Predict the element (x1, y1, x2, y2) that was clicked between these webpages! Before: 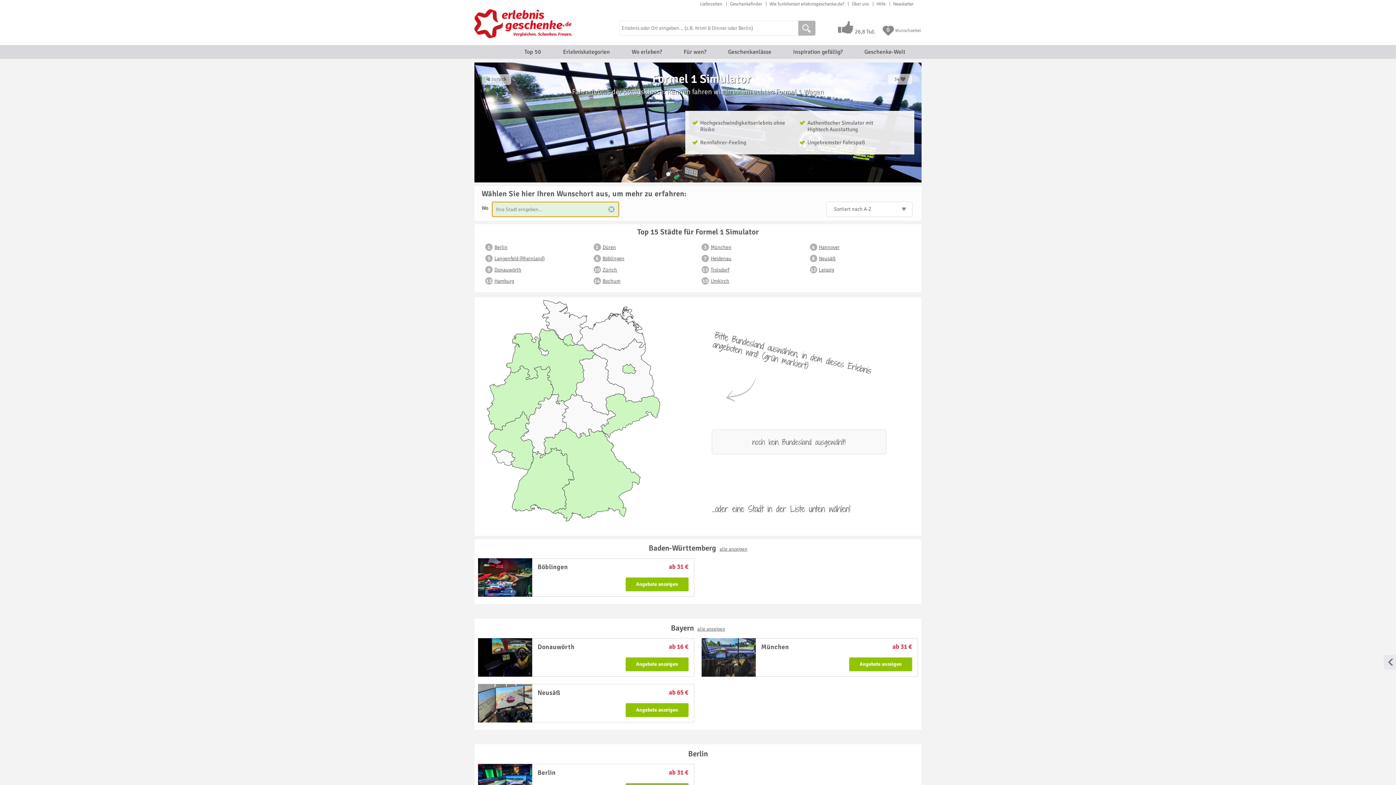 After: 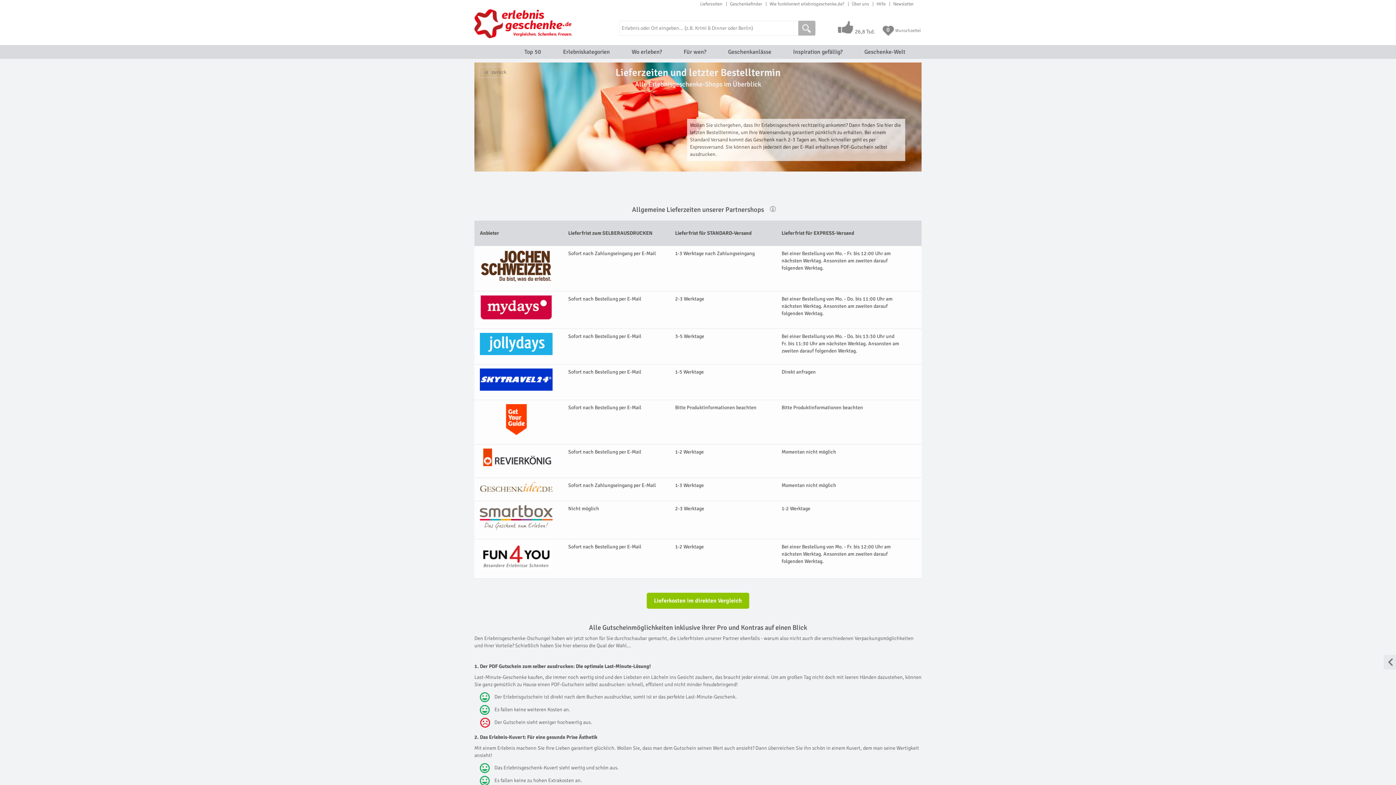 Action: bbox: (700, 1, 722, 6) label: Lieferzeiten